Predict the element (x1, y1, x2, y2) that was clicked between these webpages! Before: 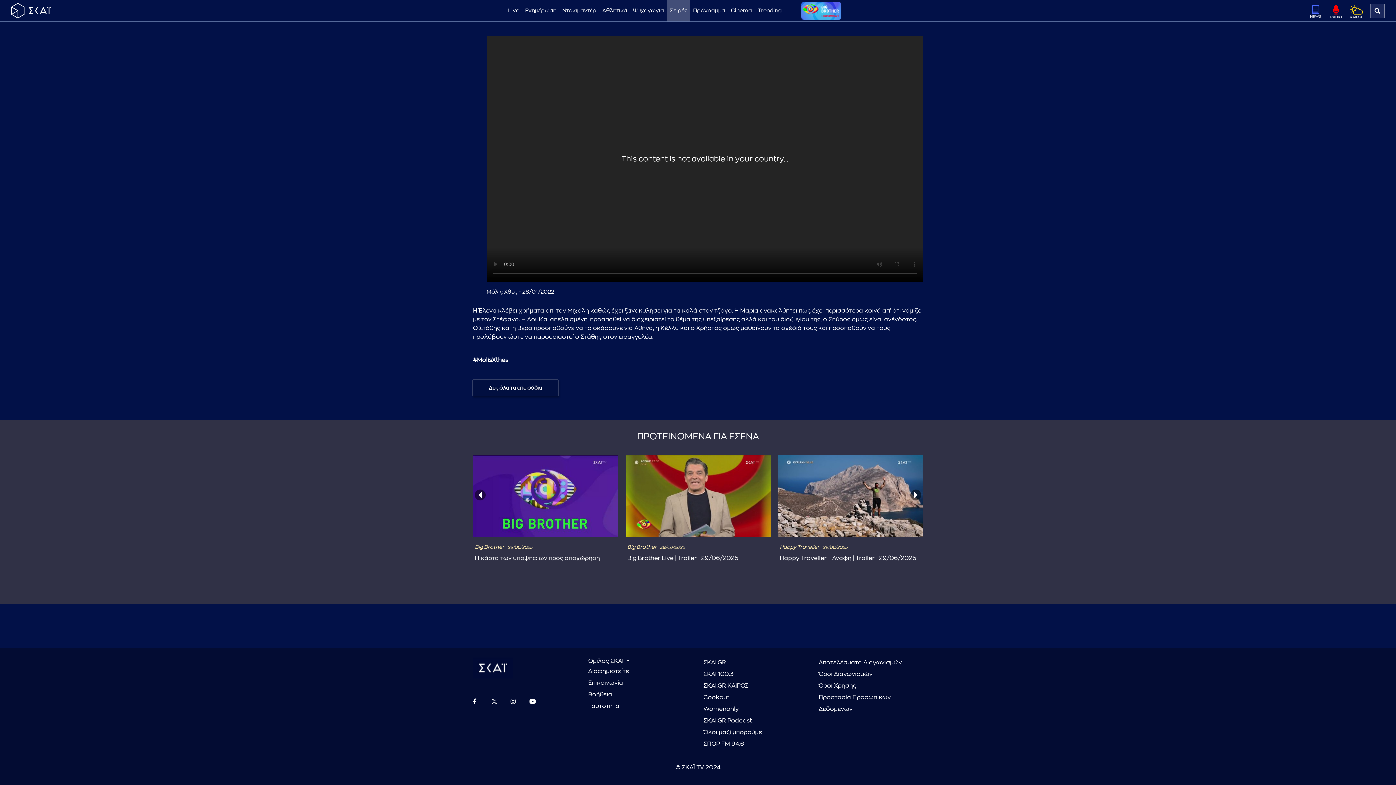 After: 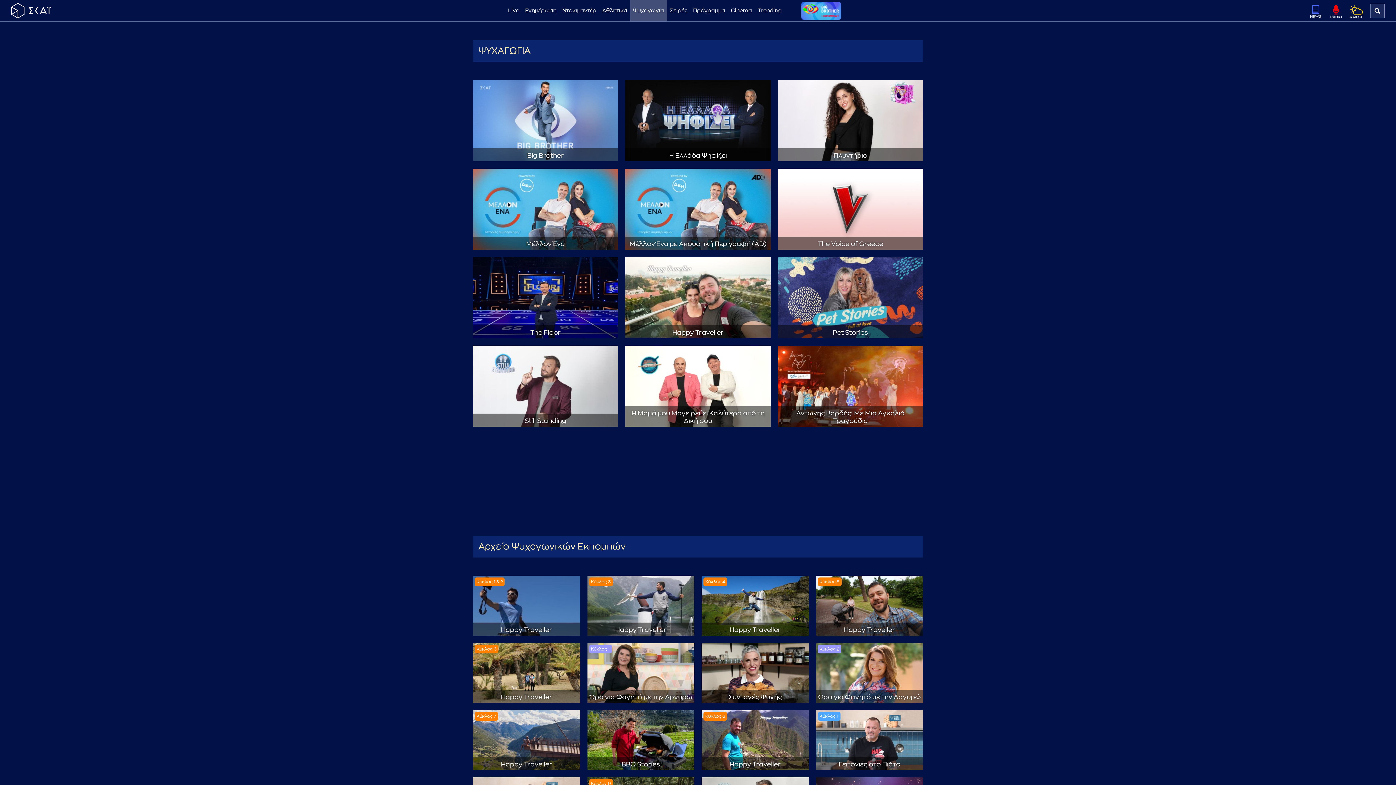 Action: bbox: (630, 3, 667, 17) label: Ψυχαγωγία